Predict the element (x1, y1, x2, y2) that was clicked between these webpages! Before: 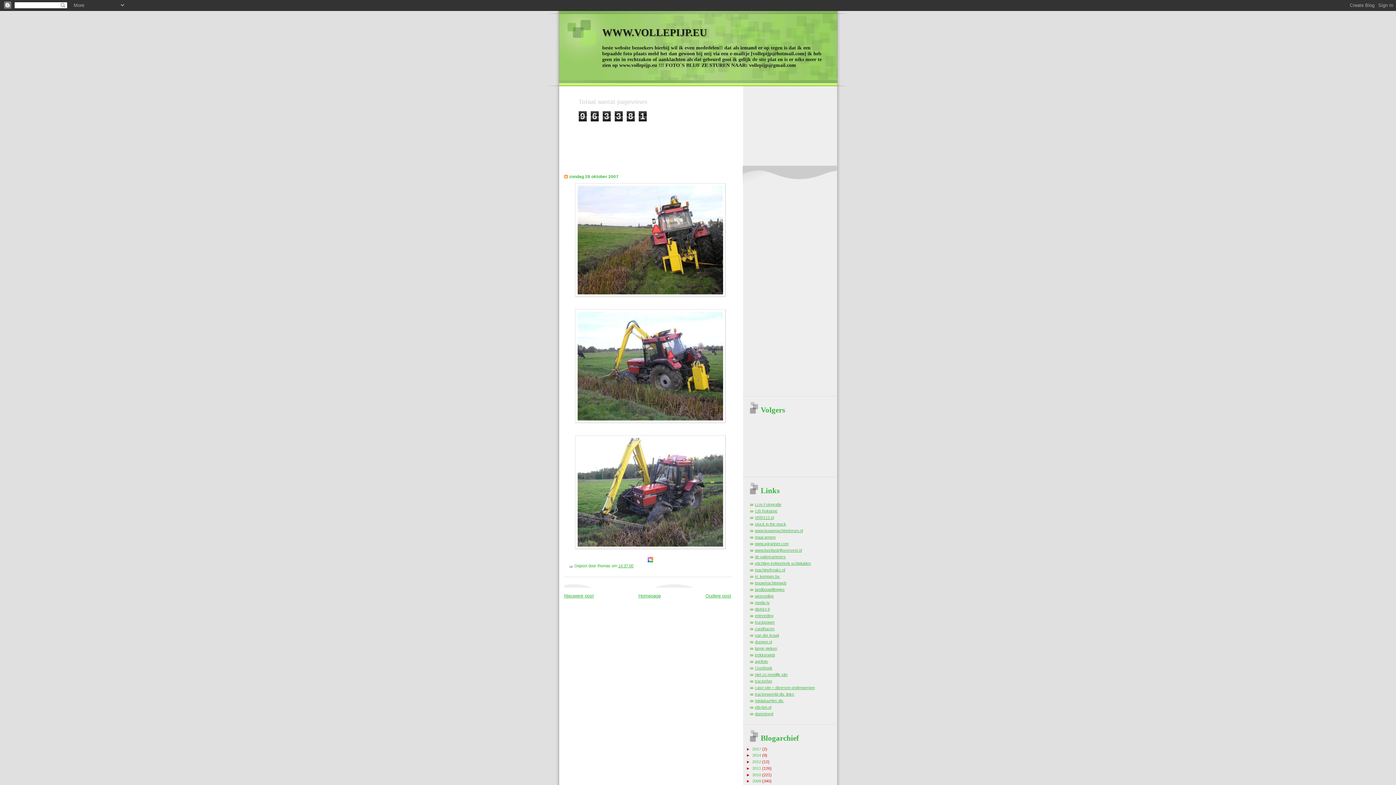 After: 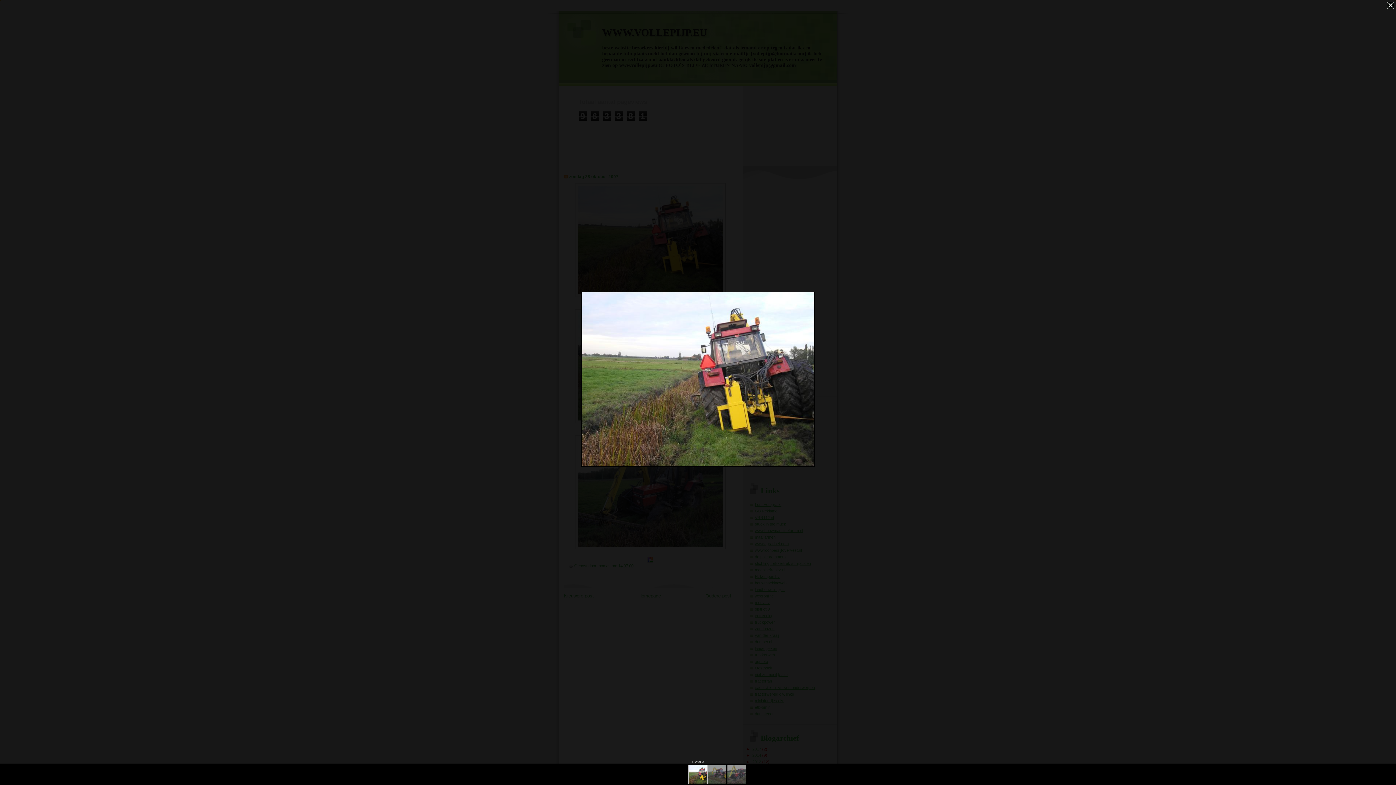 Action: bbox: (575, 292, 725, 298)